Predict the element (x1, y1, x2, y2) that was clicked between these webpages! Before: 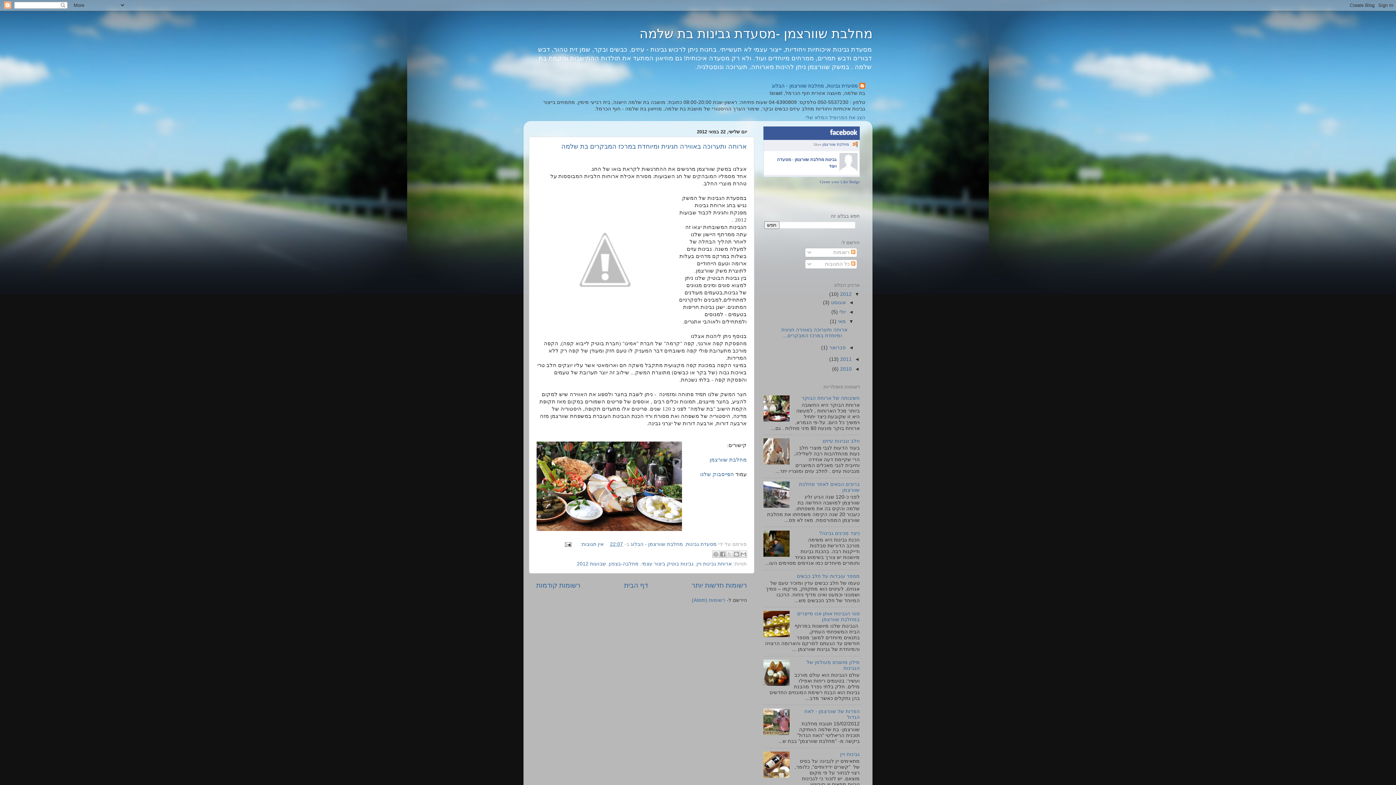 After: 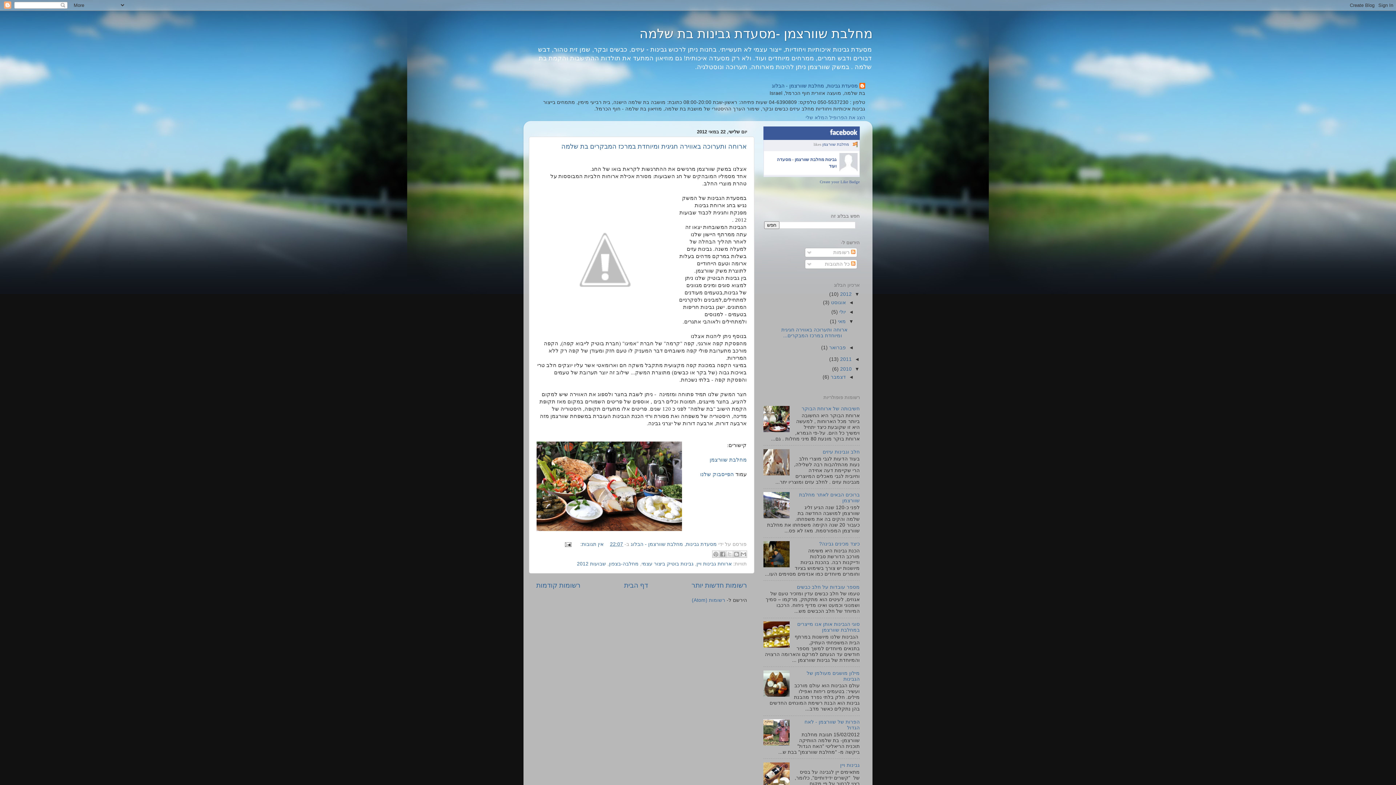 Action: label: ◄   bbox: (852, 366, 860, 371)